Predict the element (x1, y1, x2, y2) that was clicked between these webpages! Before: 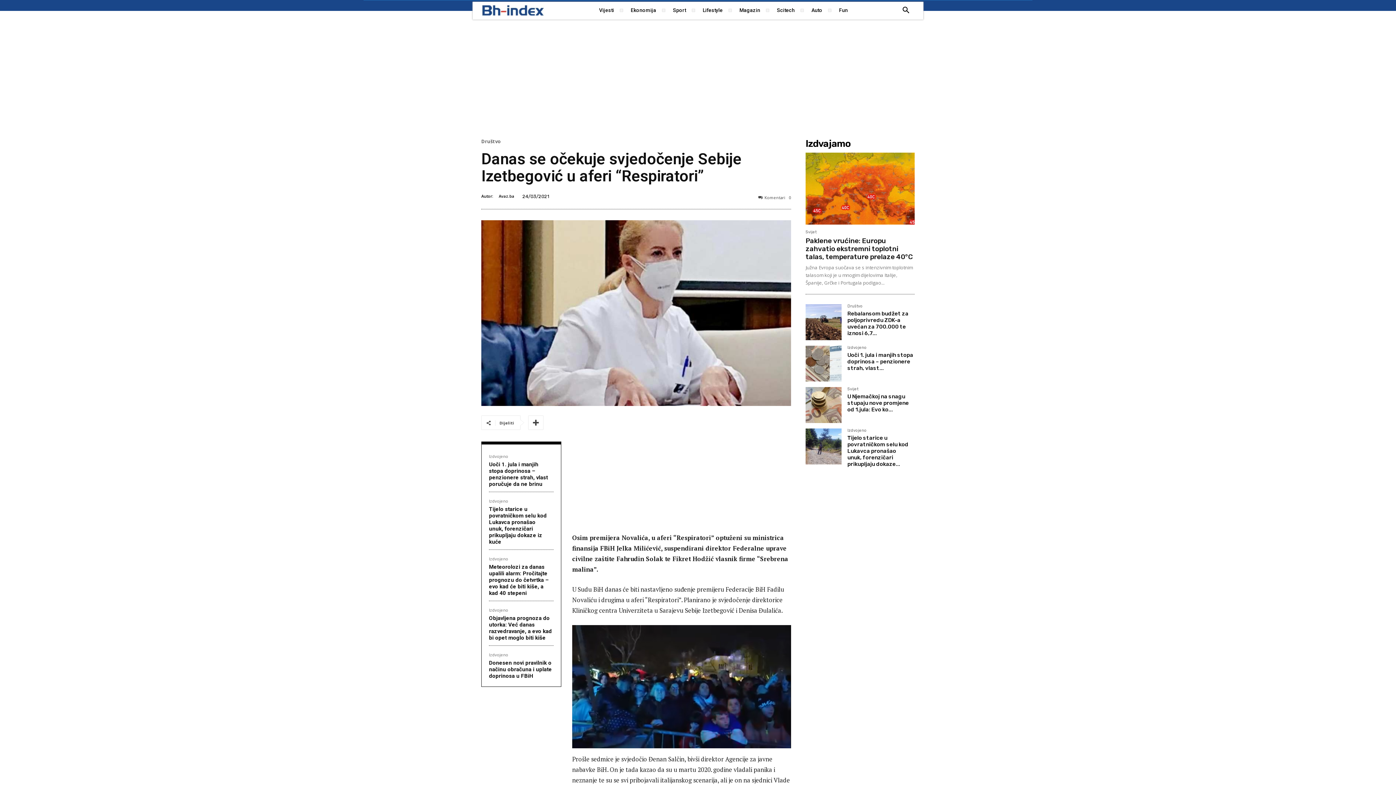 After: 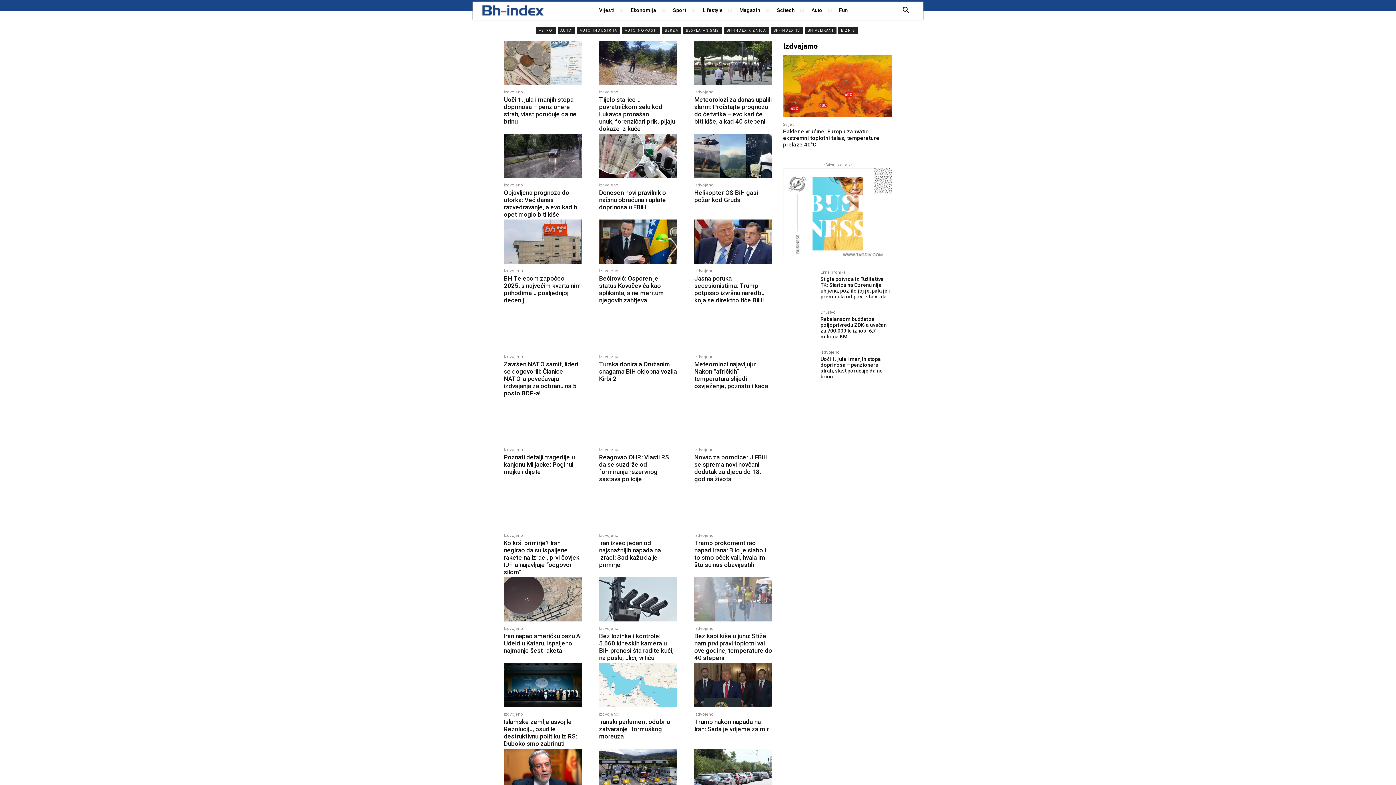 Action: bbox: (489, 653, 510, 657) label: Izdvojeno